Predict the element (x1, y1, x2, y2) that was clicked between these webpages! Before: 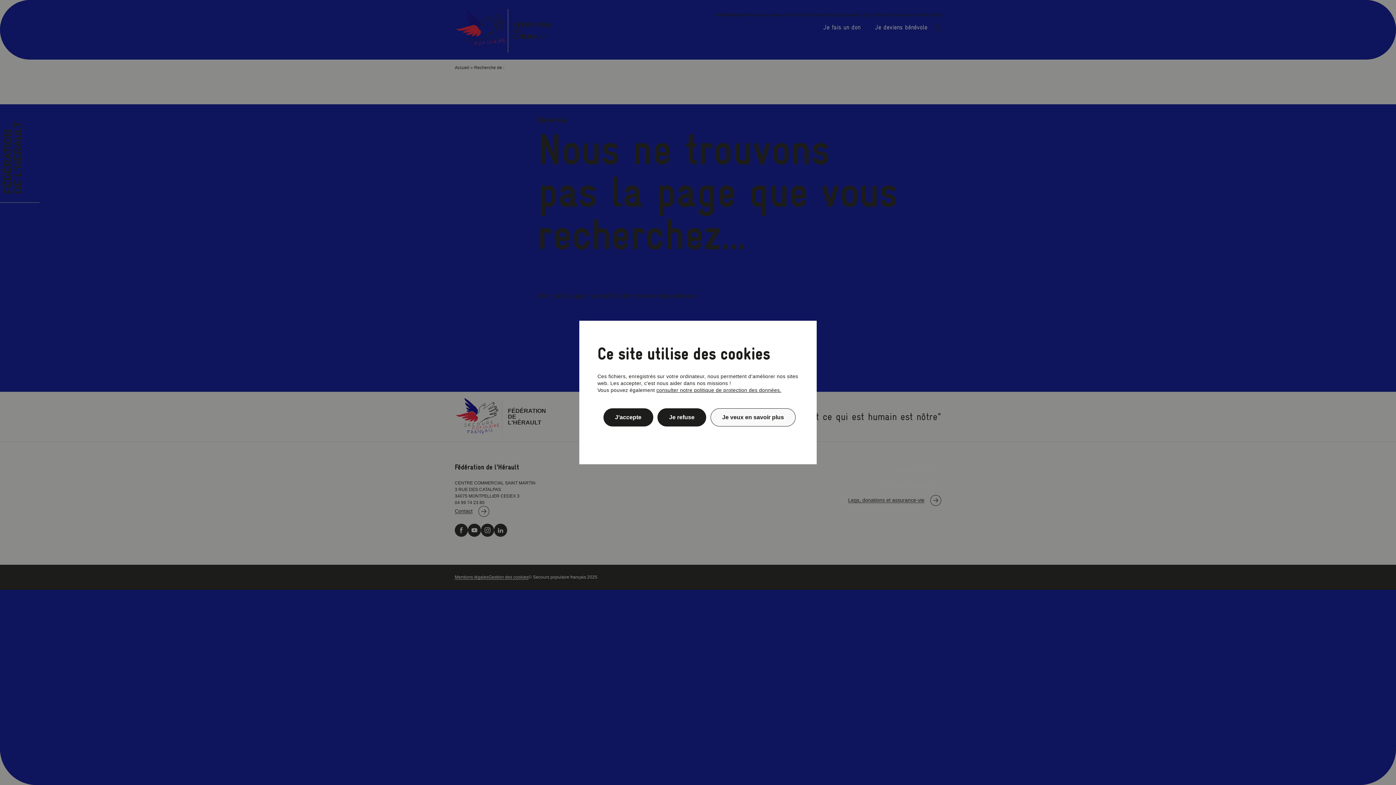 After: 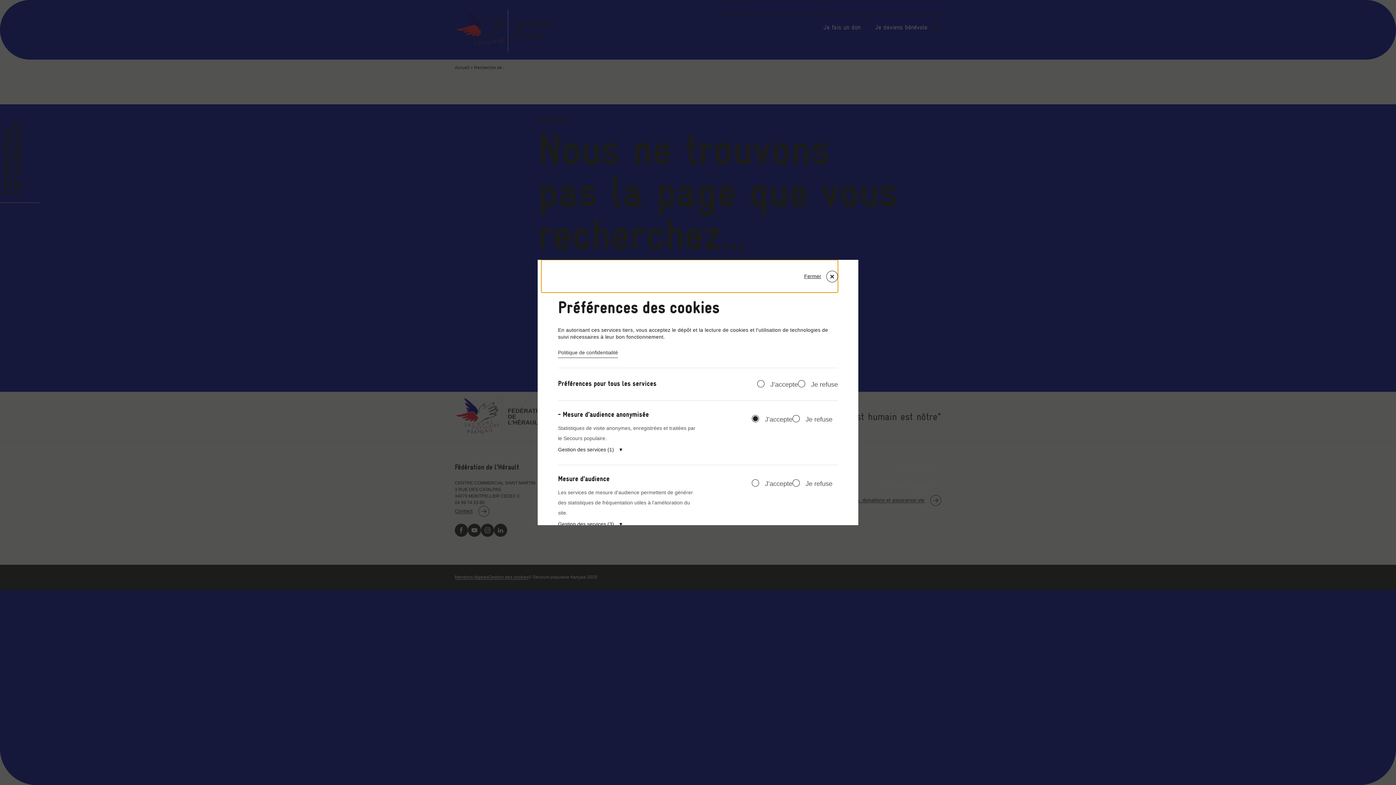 Action: bbox: (710, 408, 795, 426) label: Je veux en savoir plus (fenêtre modale)